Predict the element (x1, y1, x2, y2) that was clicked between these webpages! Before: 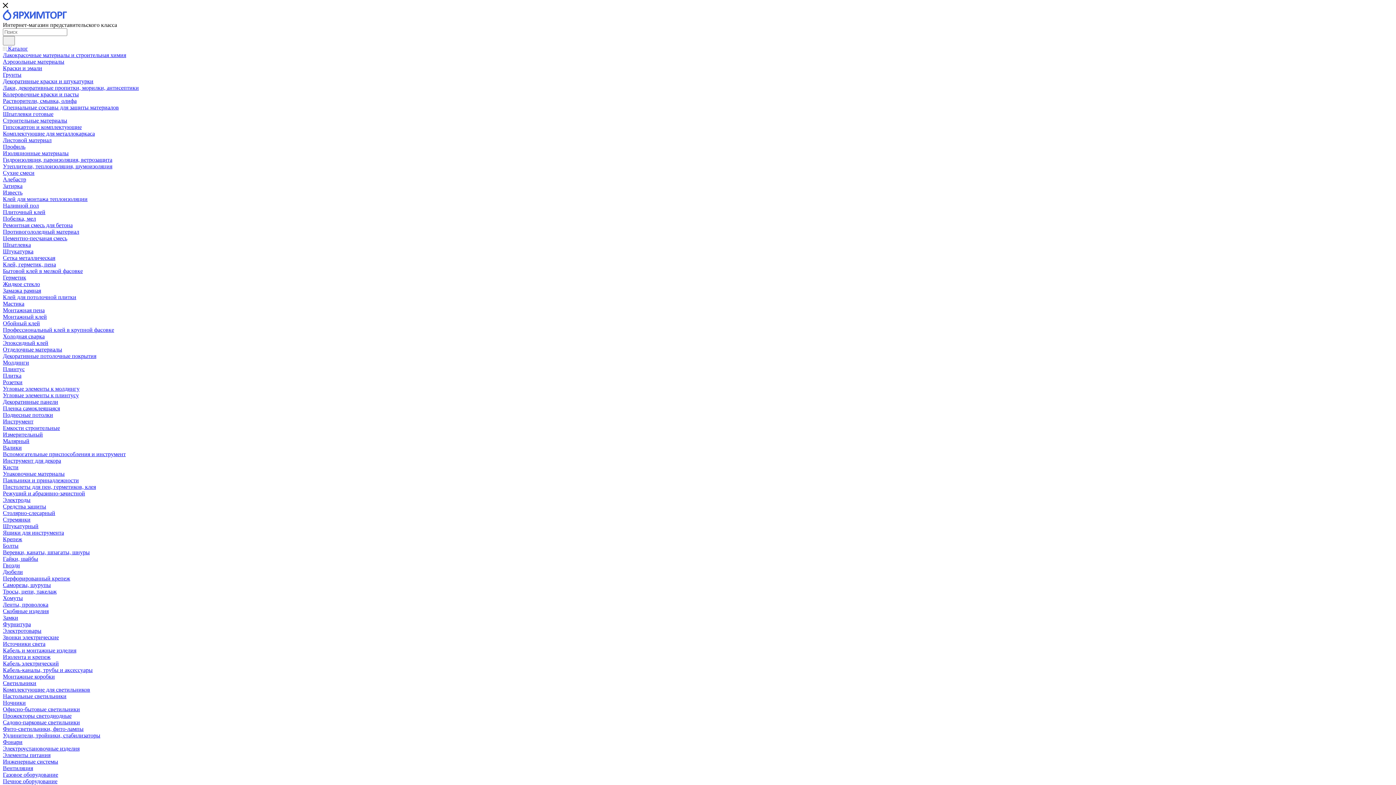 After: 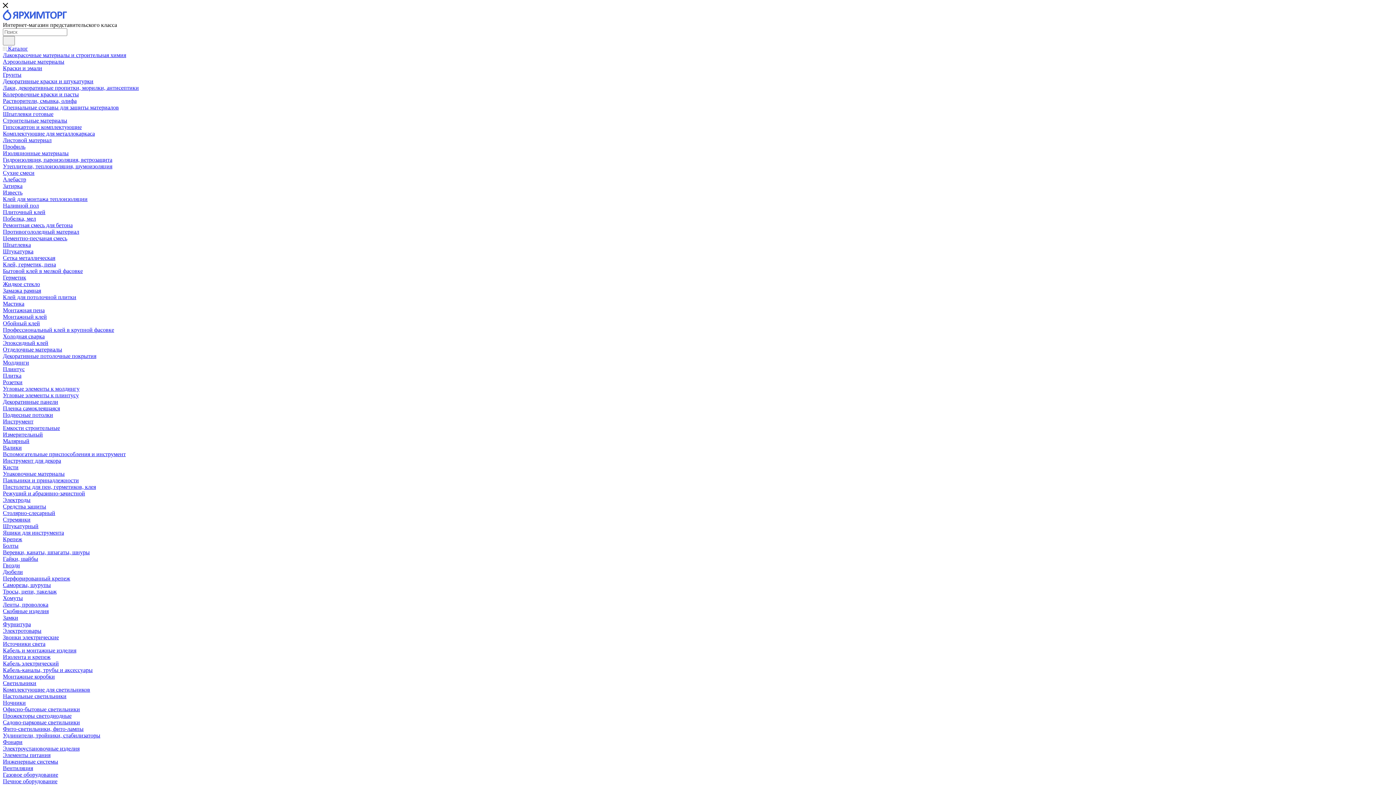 Action: label: Листовой материал bbox: (2, 137, 51, 143)